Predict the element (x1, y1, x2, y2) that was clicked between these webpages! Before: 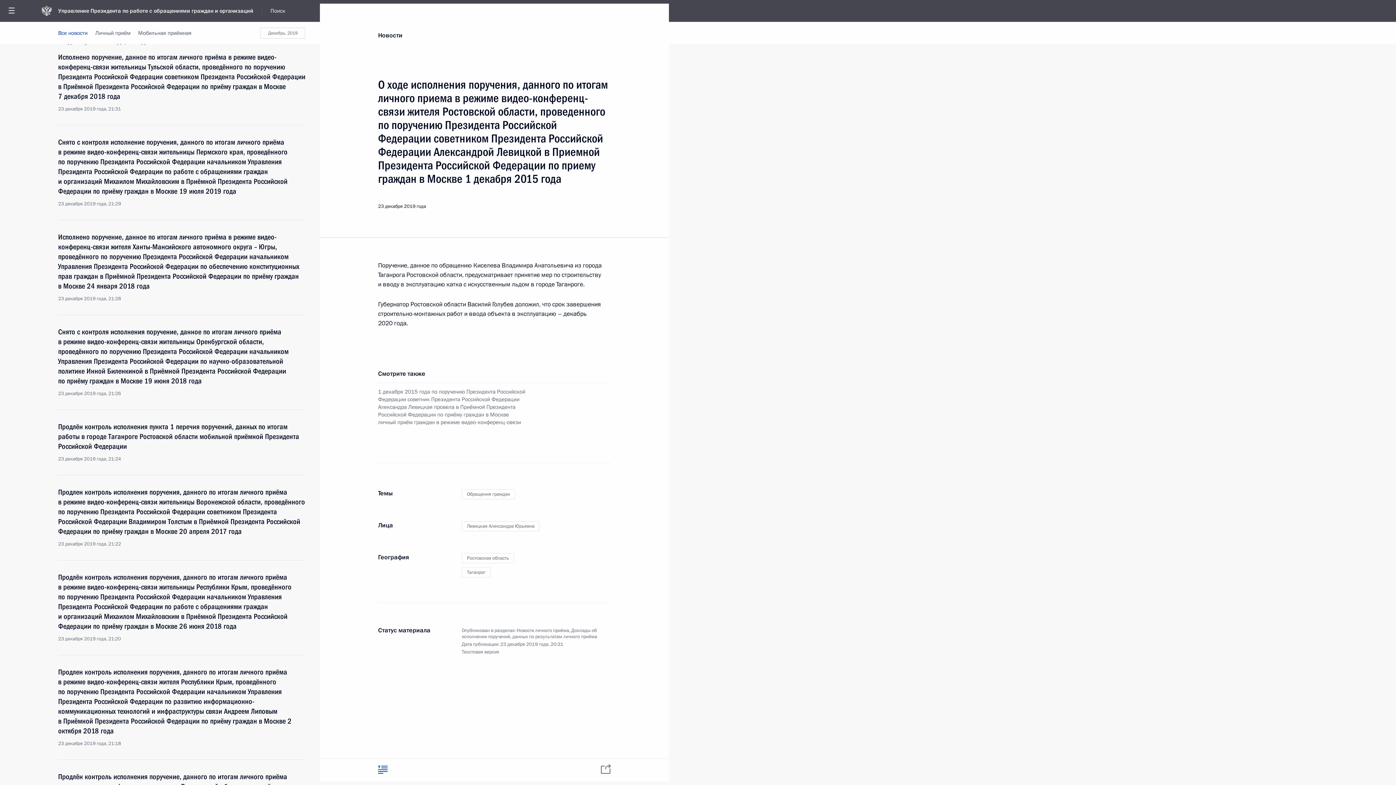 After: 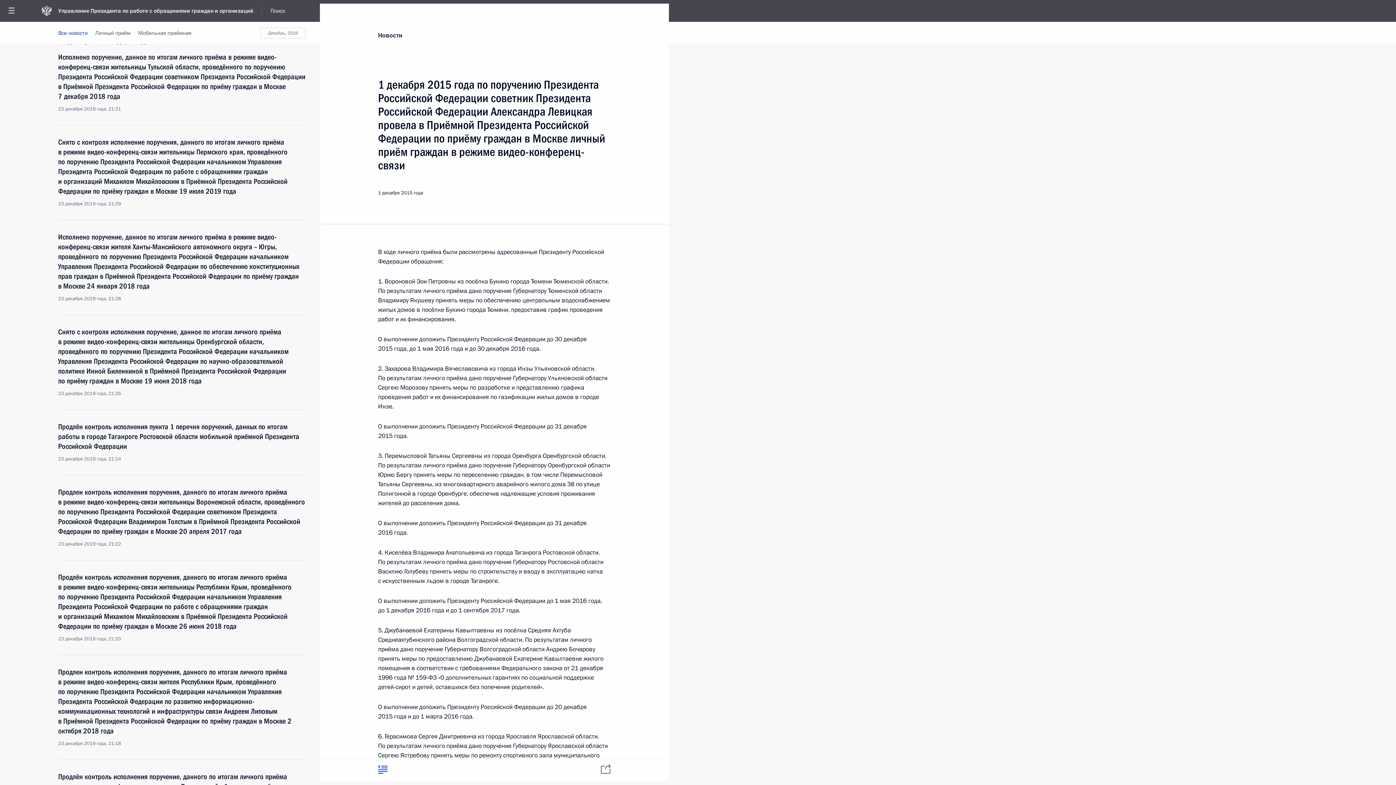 Action: bbox: (378, 388, 527, 426) label: 1 декабря 2015 года по поручению Президента Российской Федерации советник Президента Российской Федерации Александра Левицкая провела в Приёмной Президента Российской Федерации по приёму граждан в Москве личный приём граждан в режиме видео-конференц-связи